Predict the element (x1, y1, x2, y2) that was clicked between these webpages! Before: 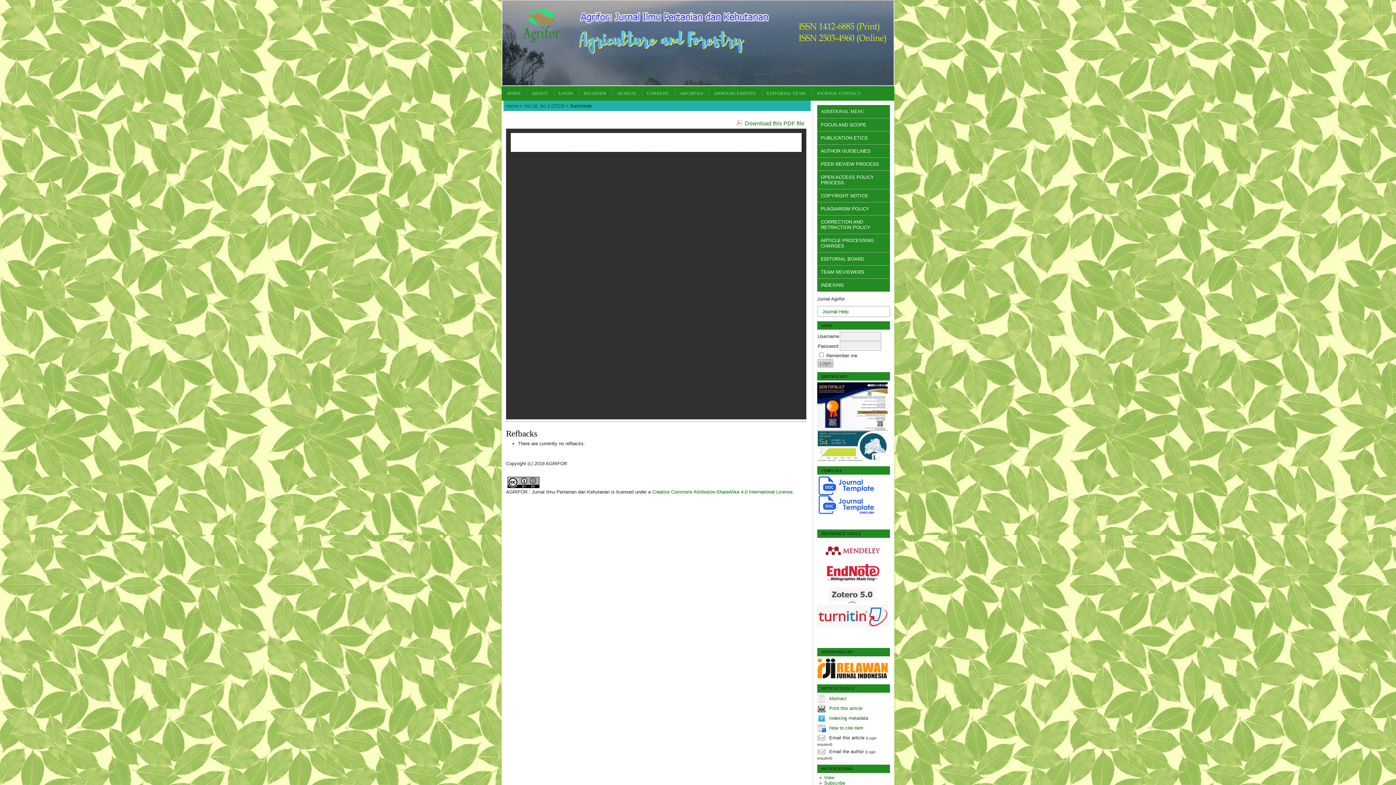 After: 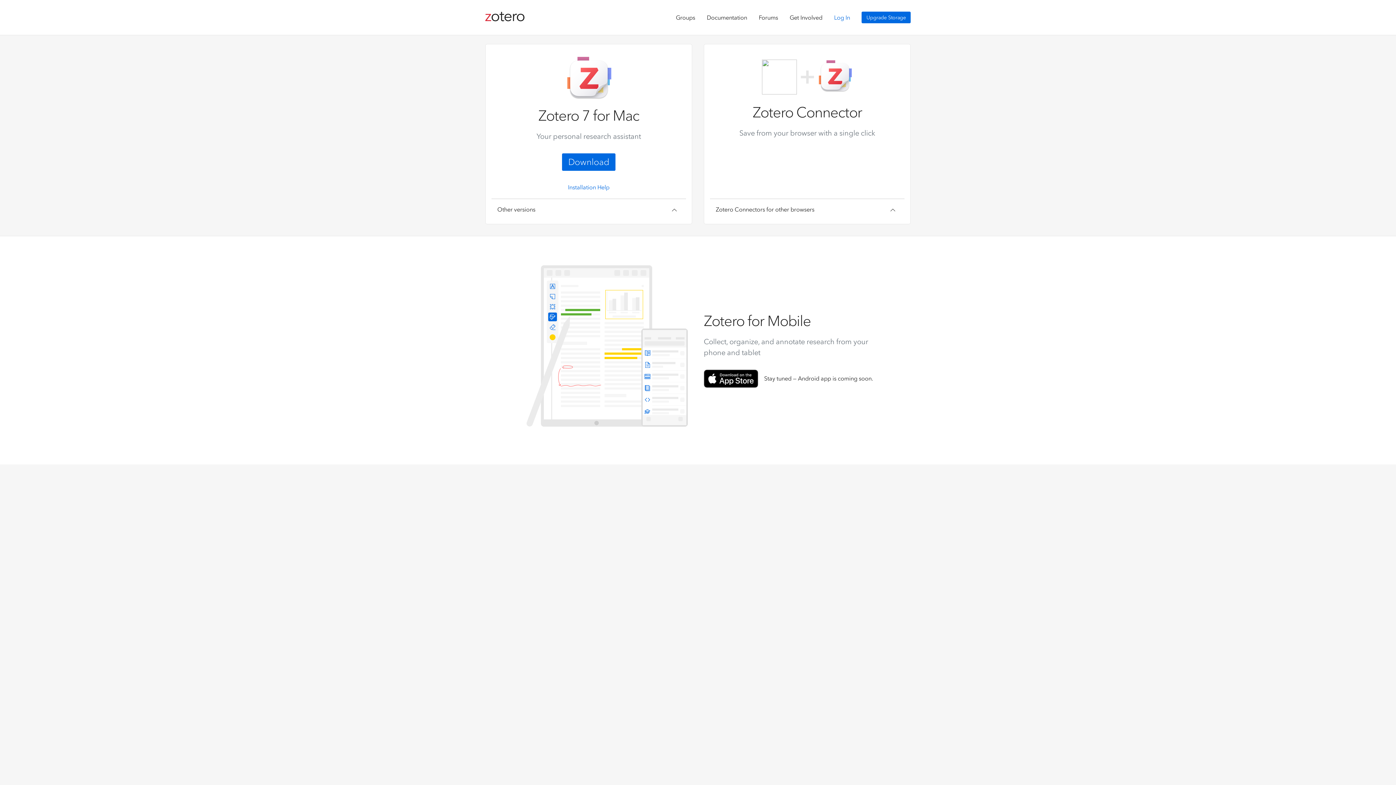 Action: bbox: (817, 600, 888, 606)